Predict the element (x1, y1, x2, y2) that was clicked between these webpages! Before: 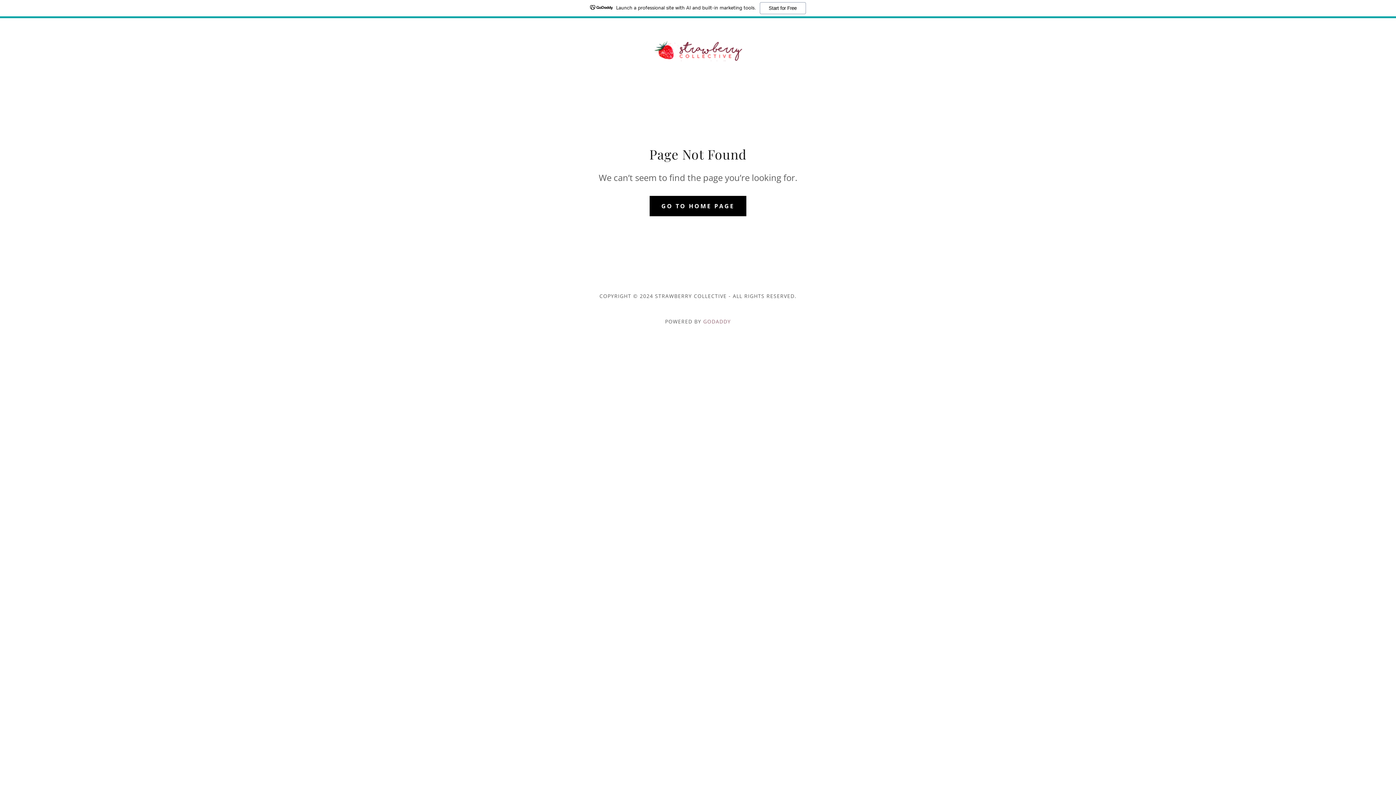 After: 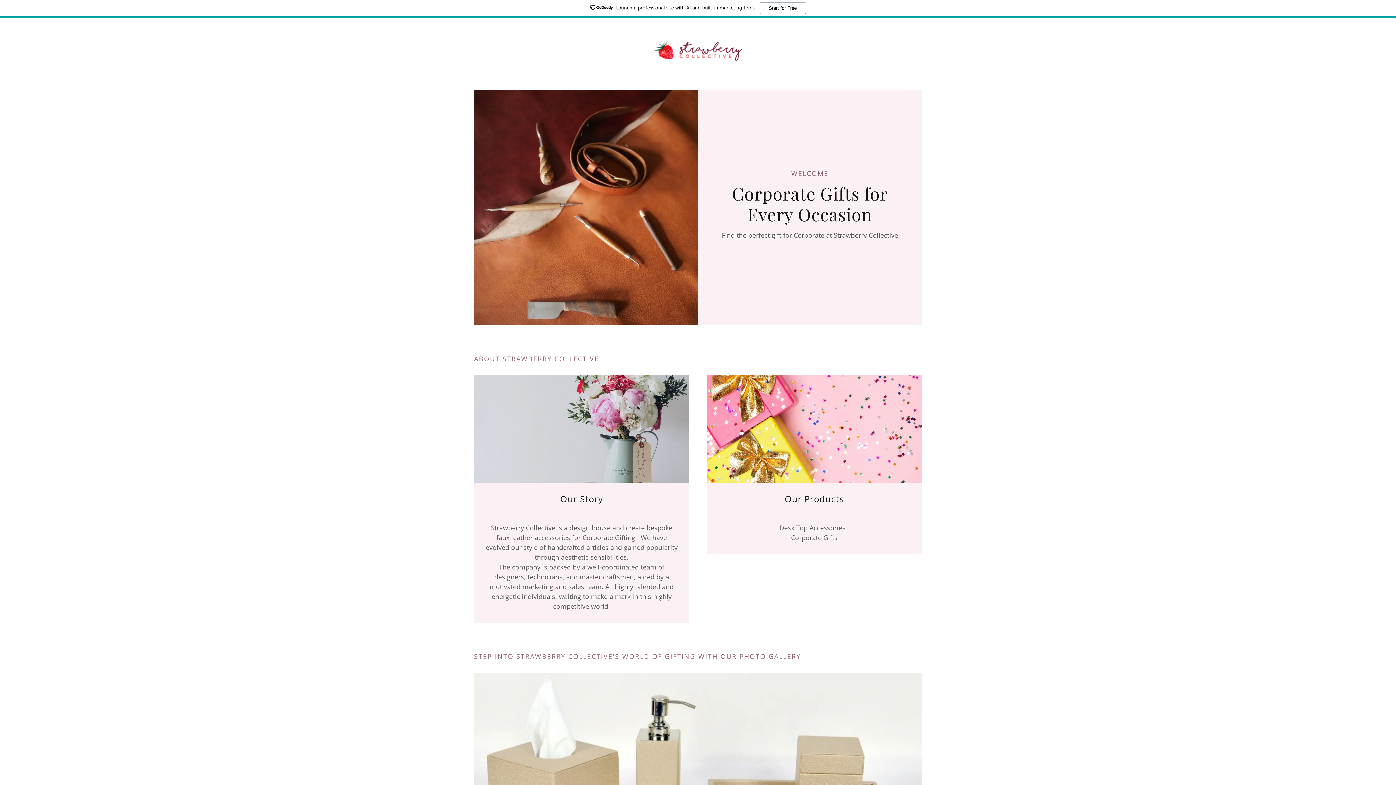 Action: bbox: (649, 195, 746, 216) label: GO TO HOME PAGE